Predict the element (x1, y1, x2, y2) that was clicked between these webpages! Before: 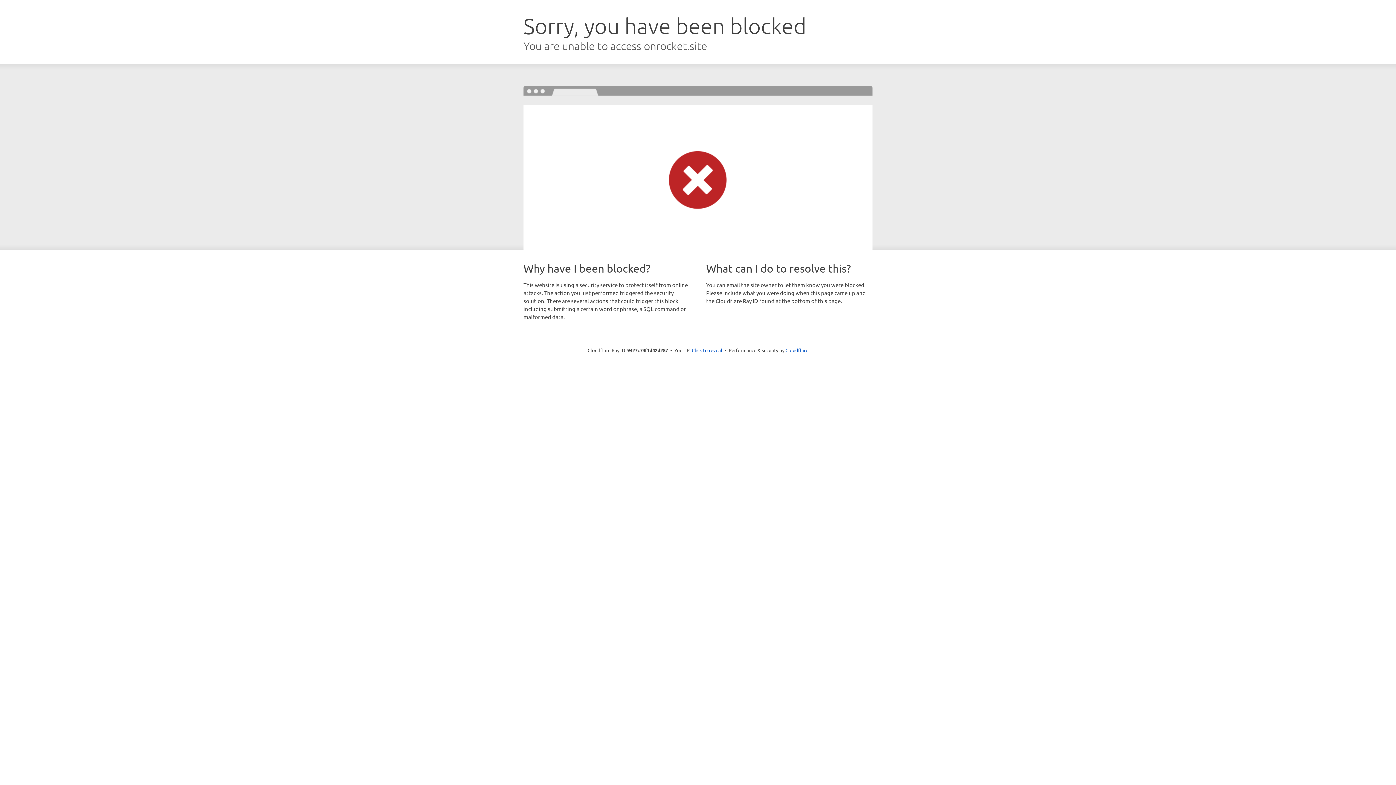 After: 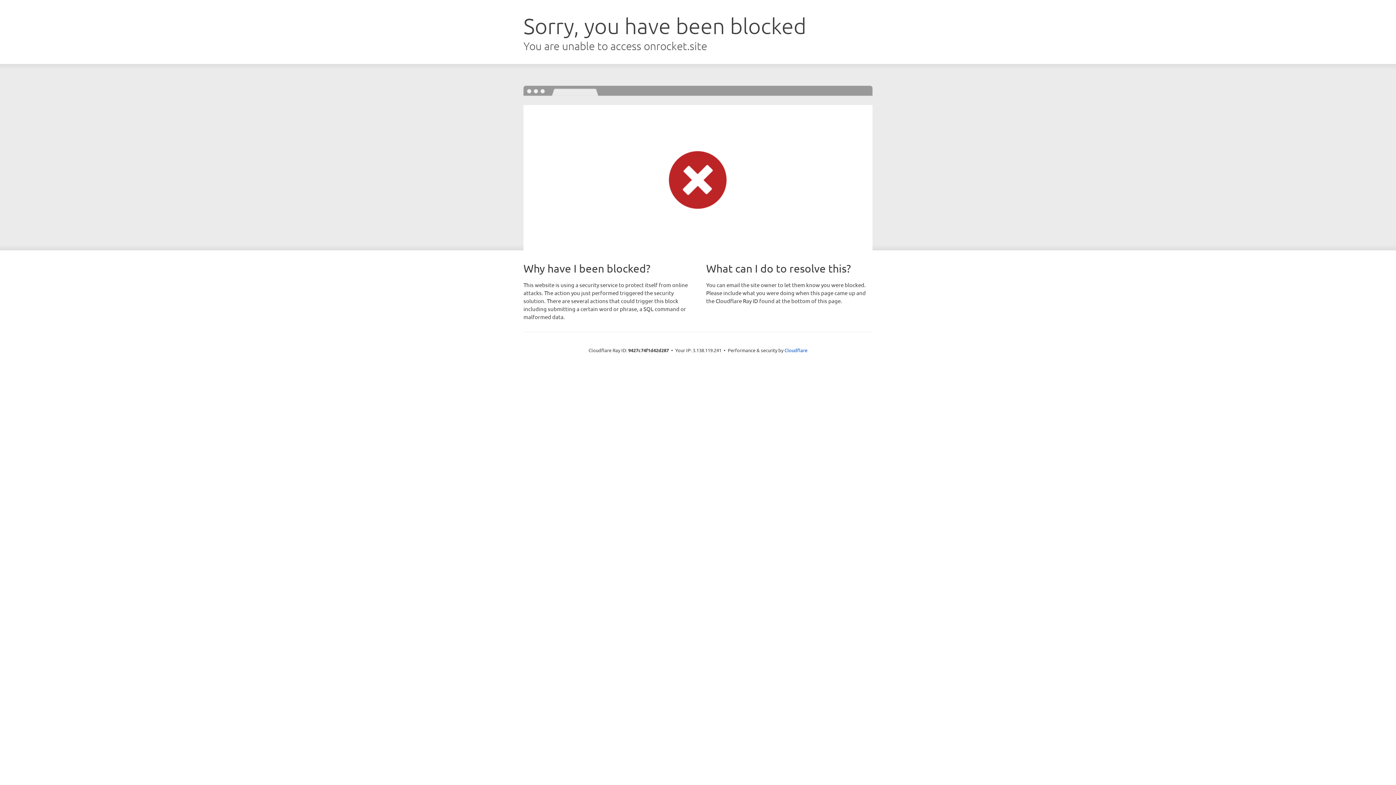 Action: bbox: (692, 346, 722, 353) label: Click to reveal